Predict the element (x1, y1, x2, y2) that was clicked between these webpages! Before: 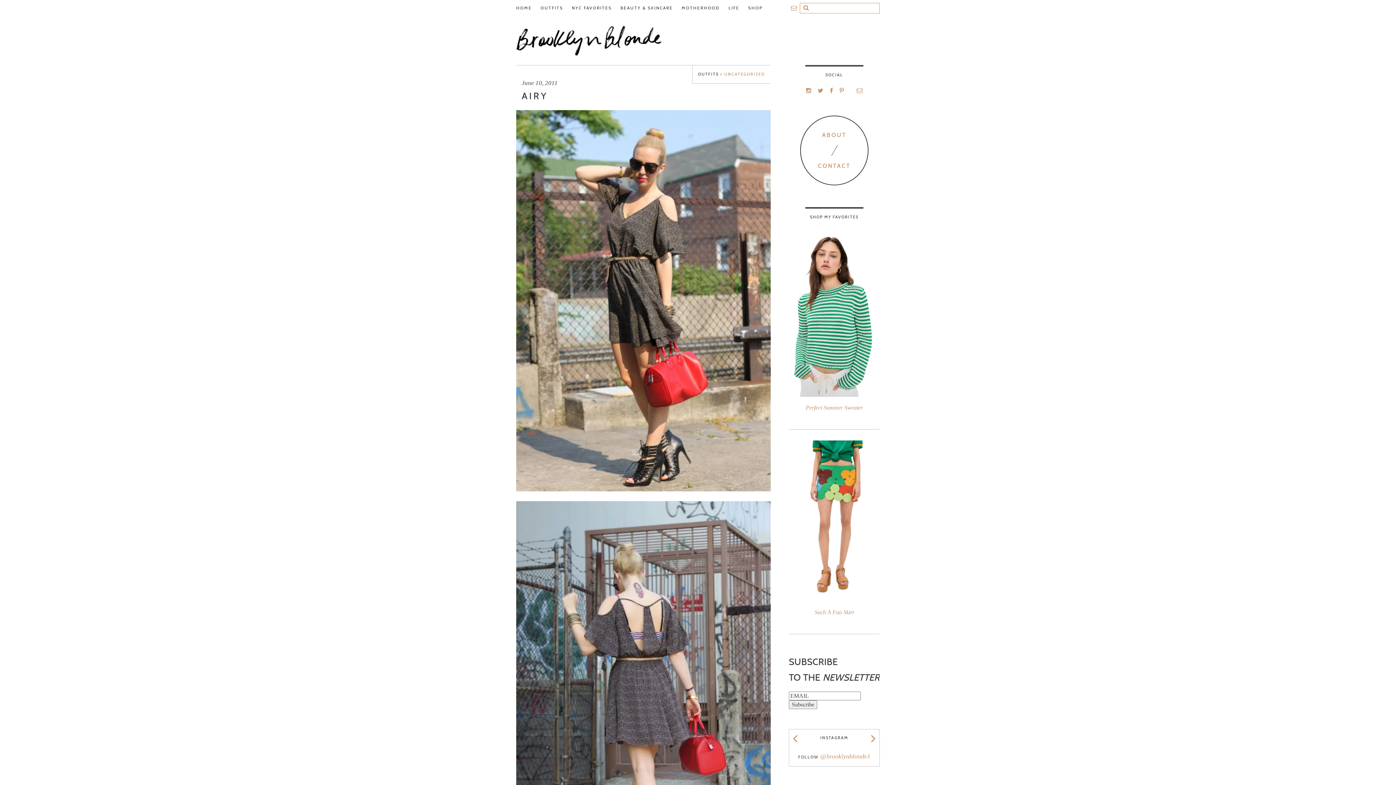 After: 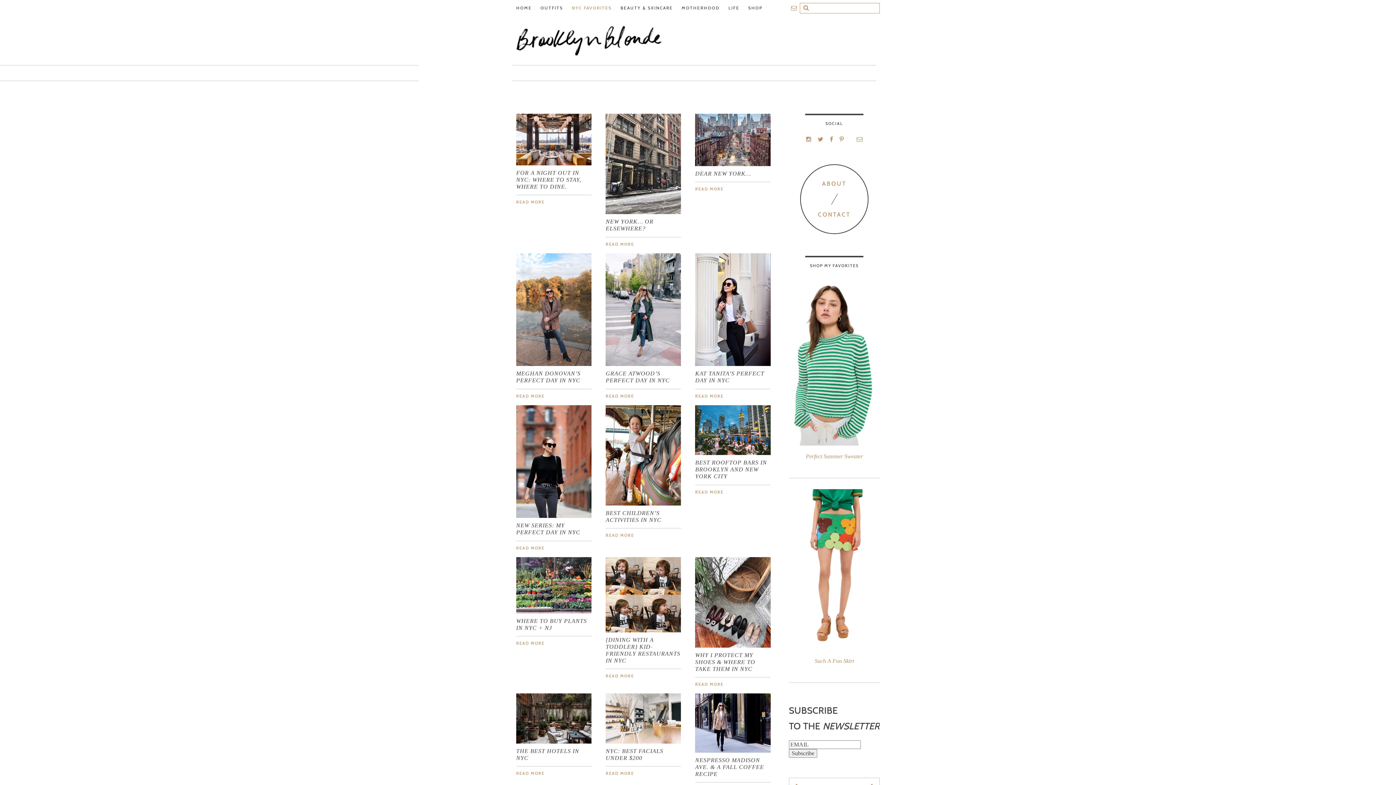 Action: bbox: (568, 0, 615, 16) label: NYC FAVORITES